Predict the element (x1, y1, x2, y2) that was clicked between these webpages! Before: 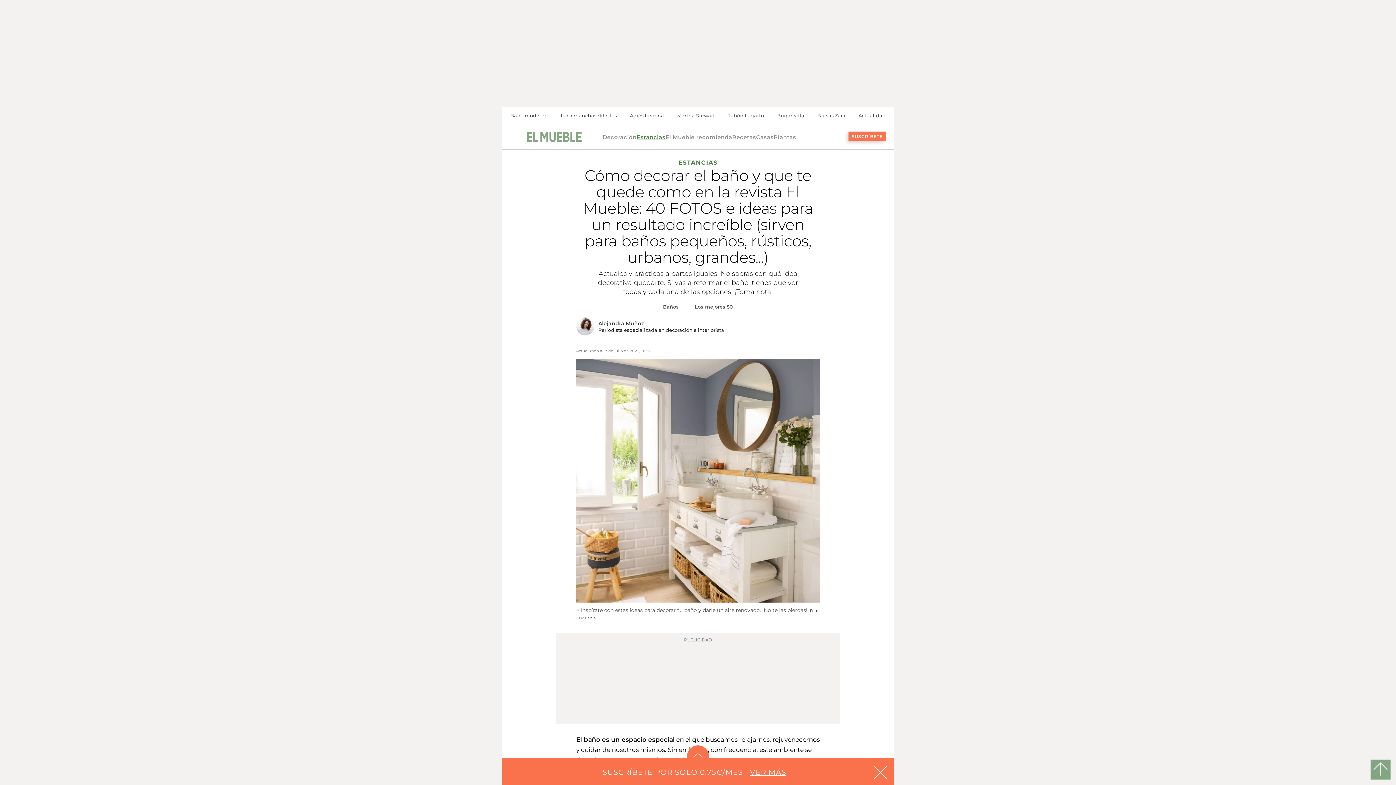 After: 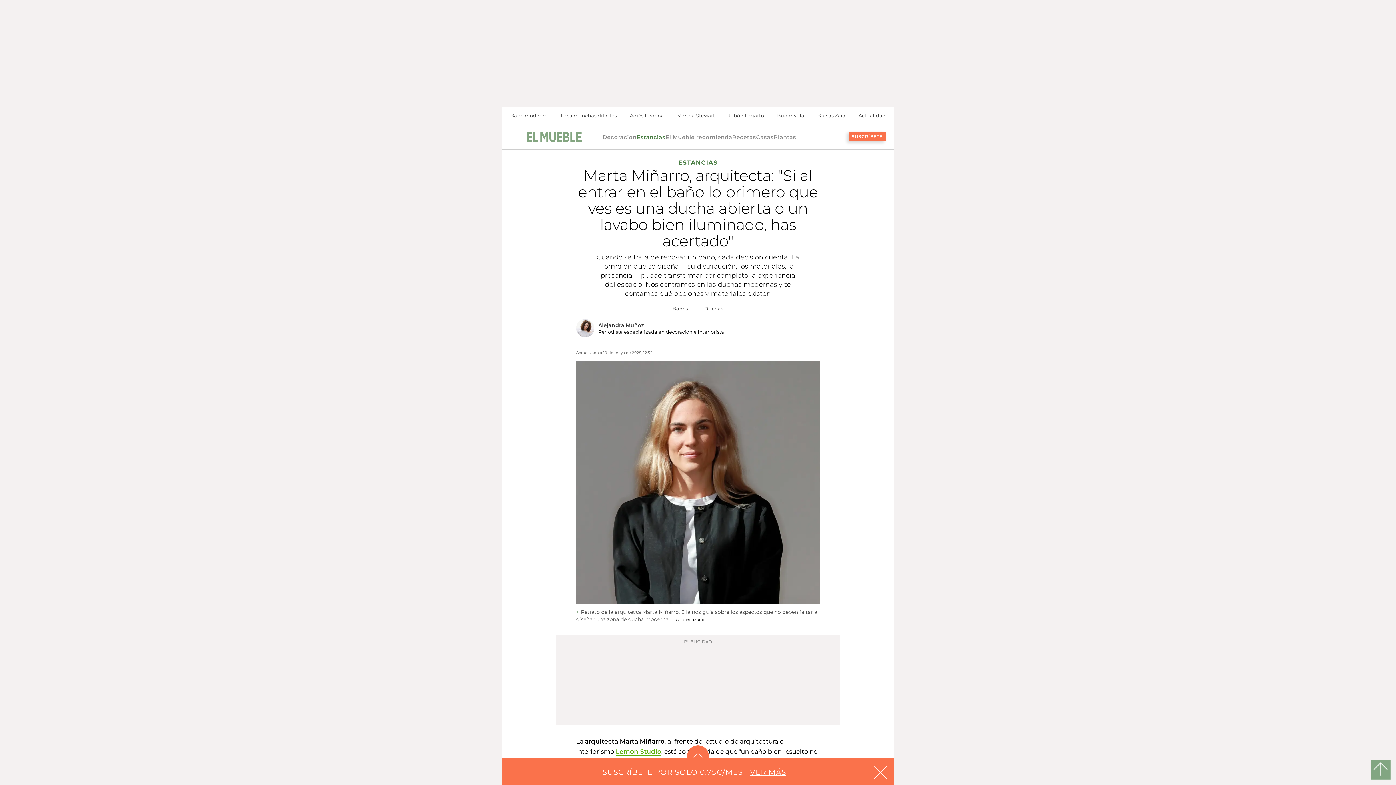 Action: bbox: (504, 106, 553, 124) label: Baño moderno